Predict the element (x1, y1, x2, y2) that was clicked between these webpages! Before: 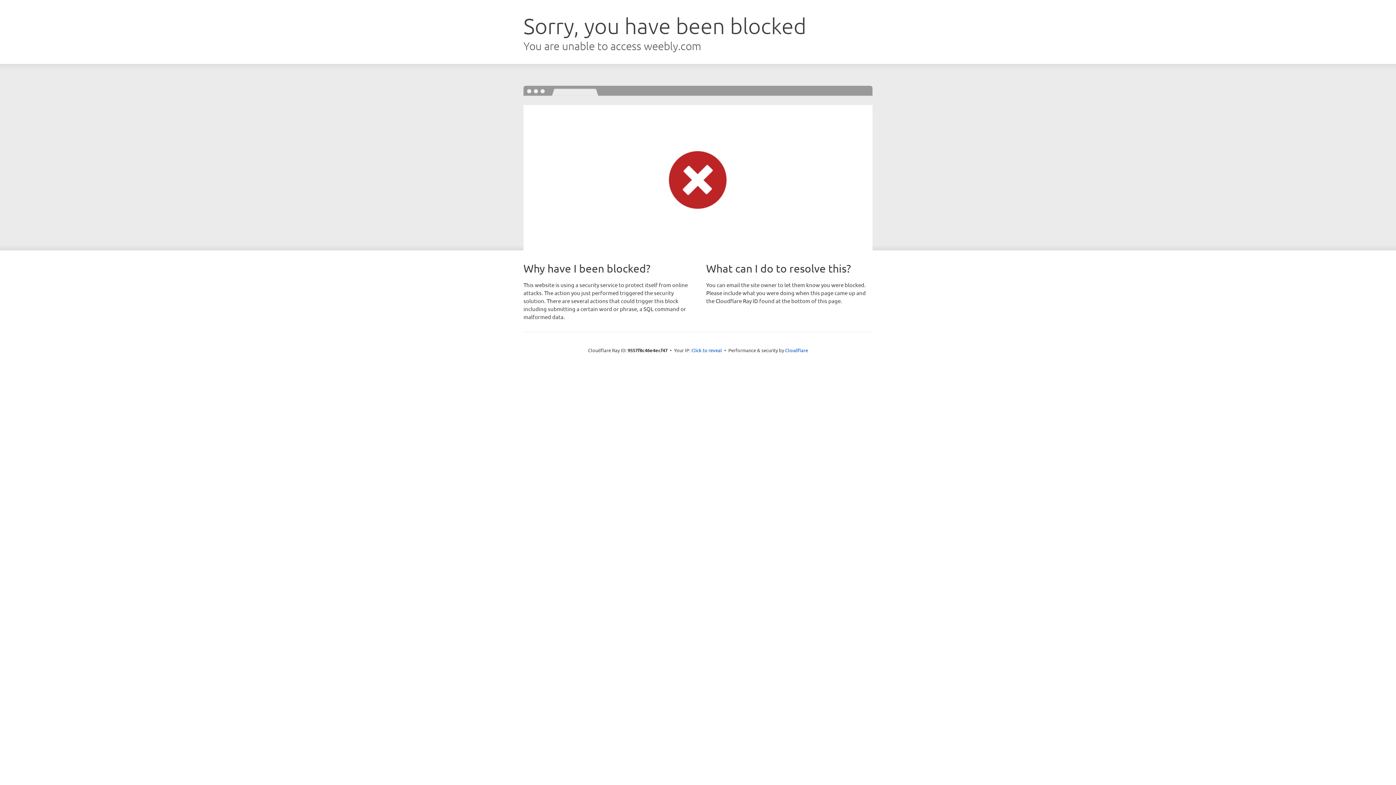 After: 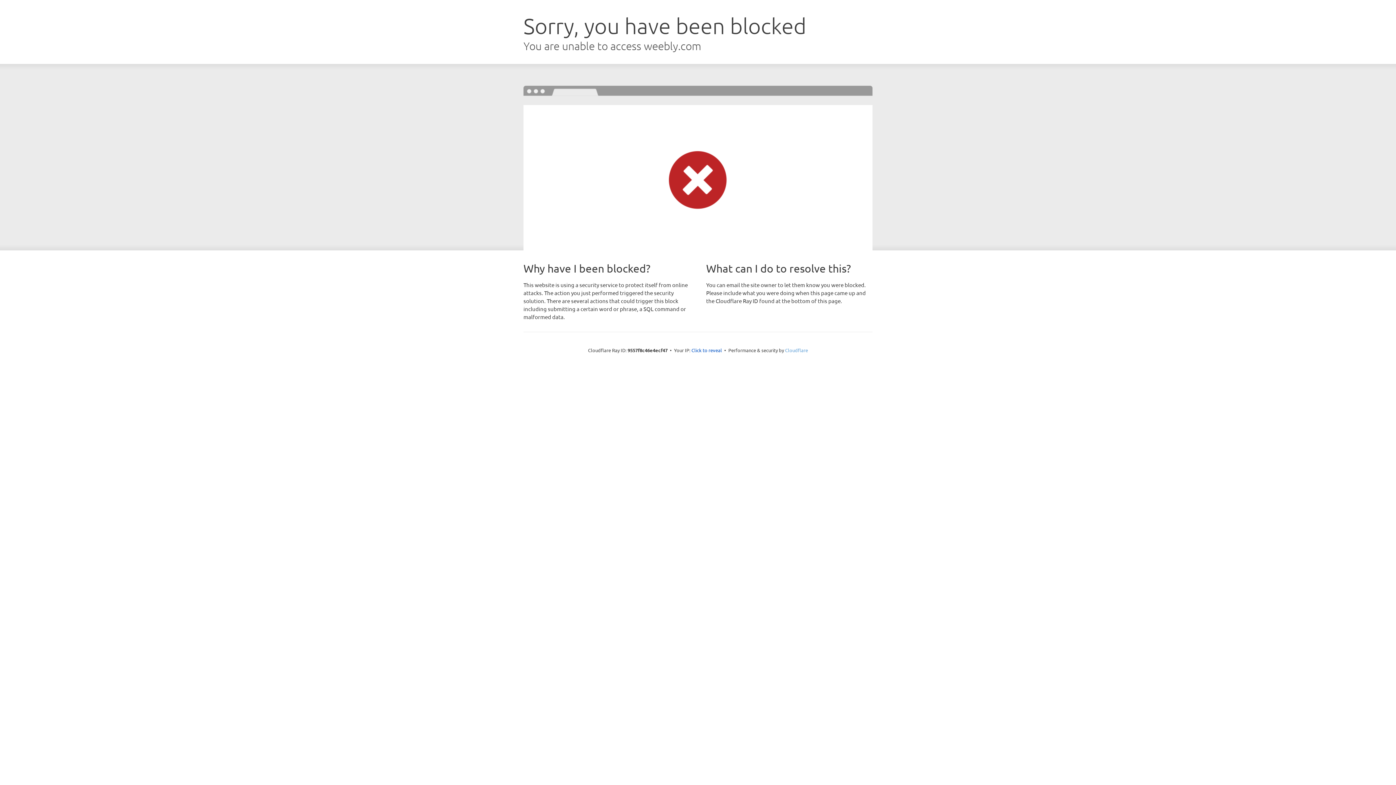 Action: bbox: (785, 347, 808, 353) label: Cloudflare